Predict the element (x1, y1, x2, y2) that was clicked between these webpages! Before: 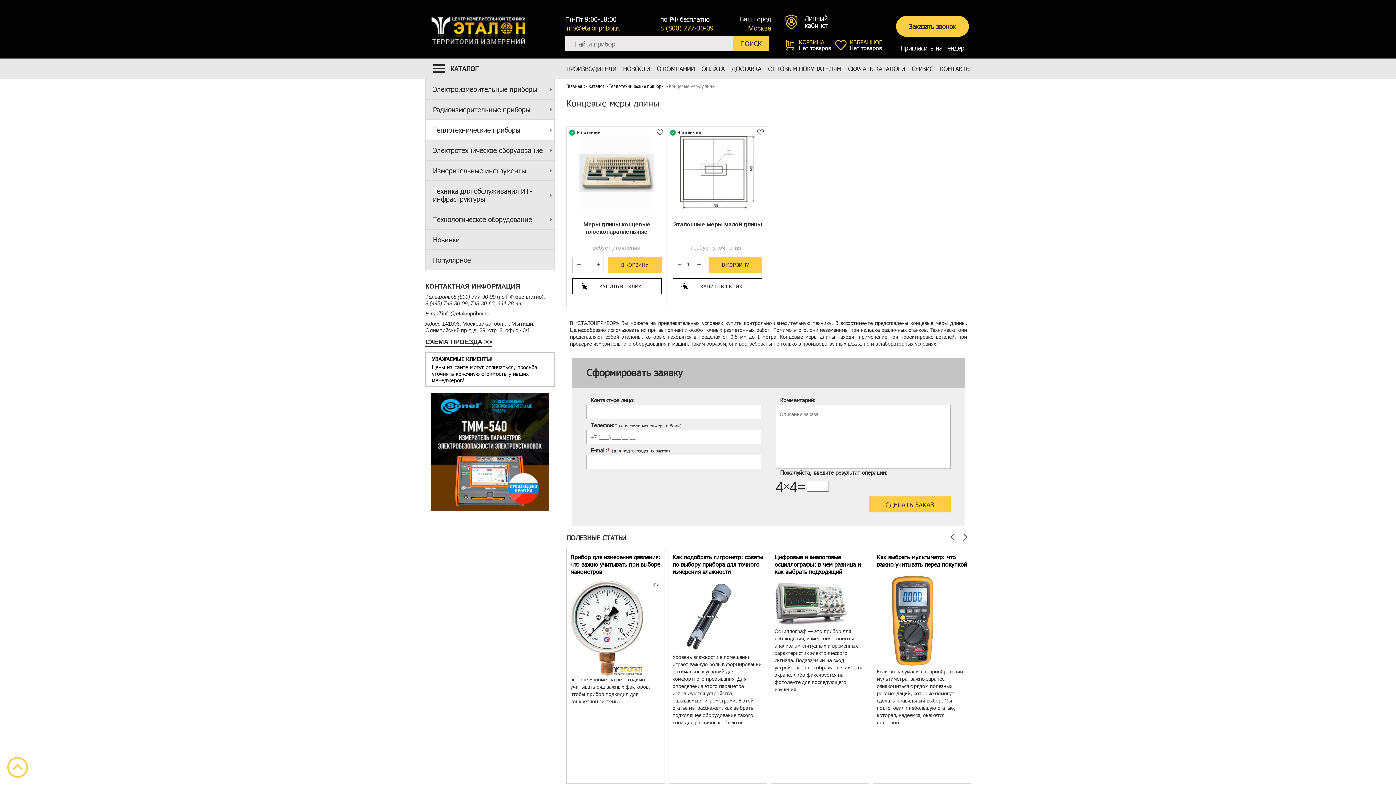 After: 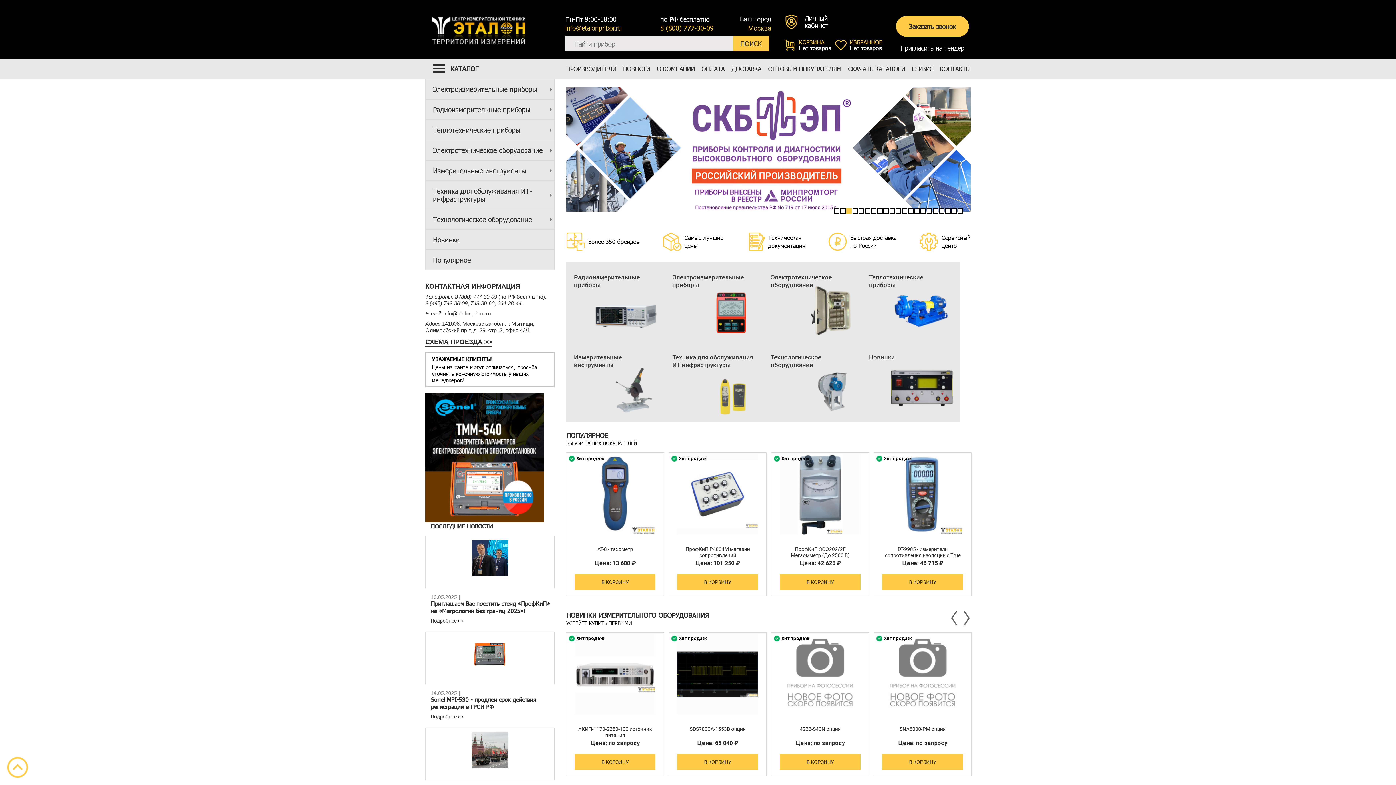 Action: bbox: (912, 58, 933, 78) label: СЕРВИС